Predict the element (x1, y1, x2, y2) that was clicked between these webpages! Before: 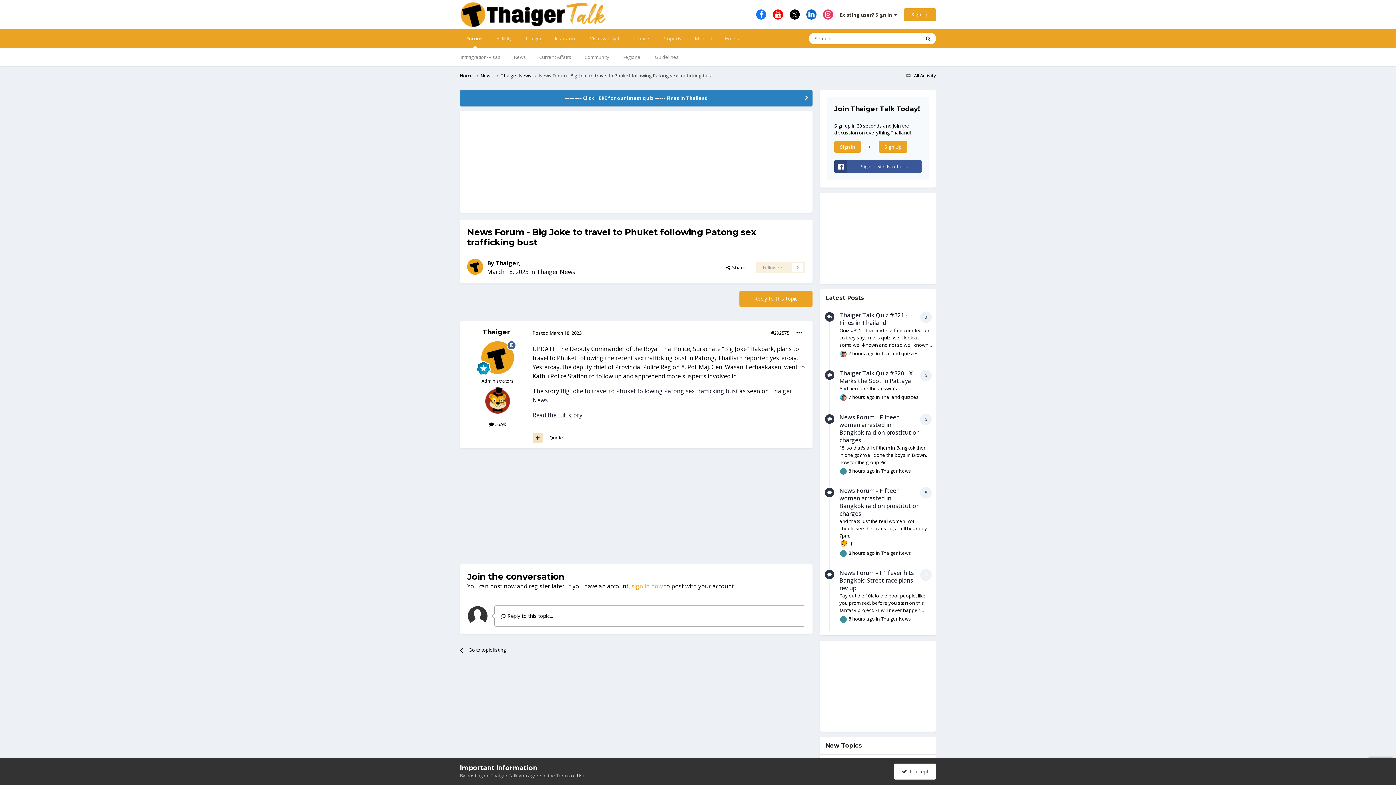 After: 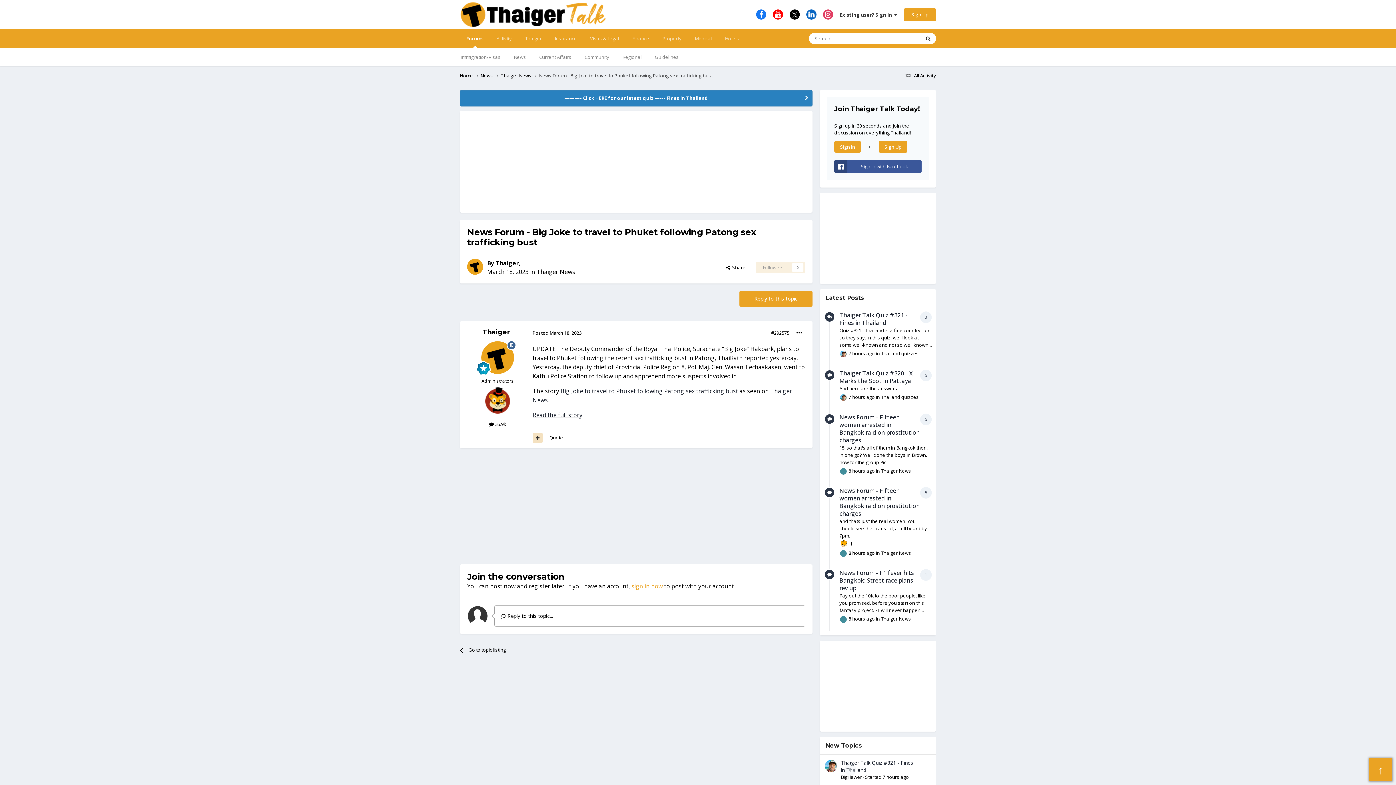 Action: label:   I accept bbox: (894, 763, 936, 779)